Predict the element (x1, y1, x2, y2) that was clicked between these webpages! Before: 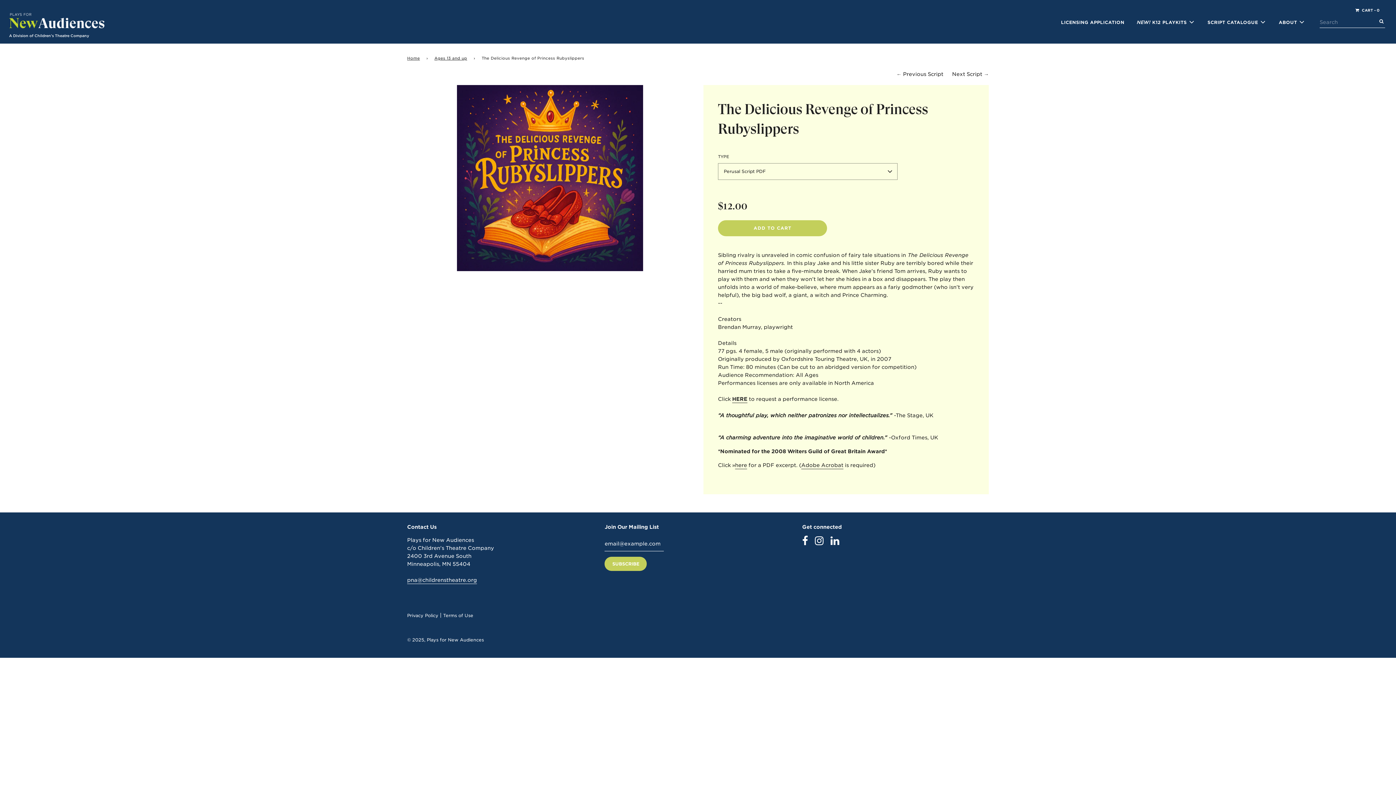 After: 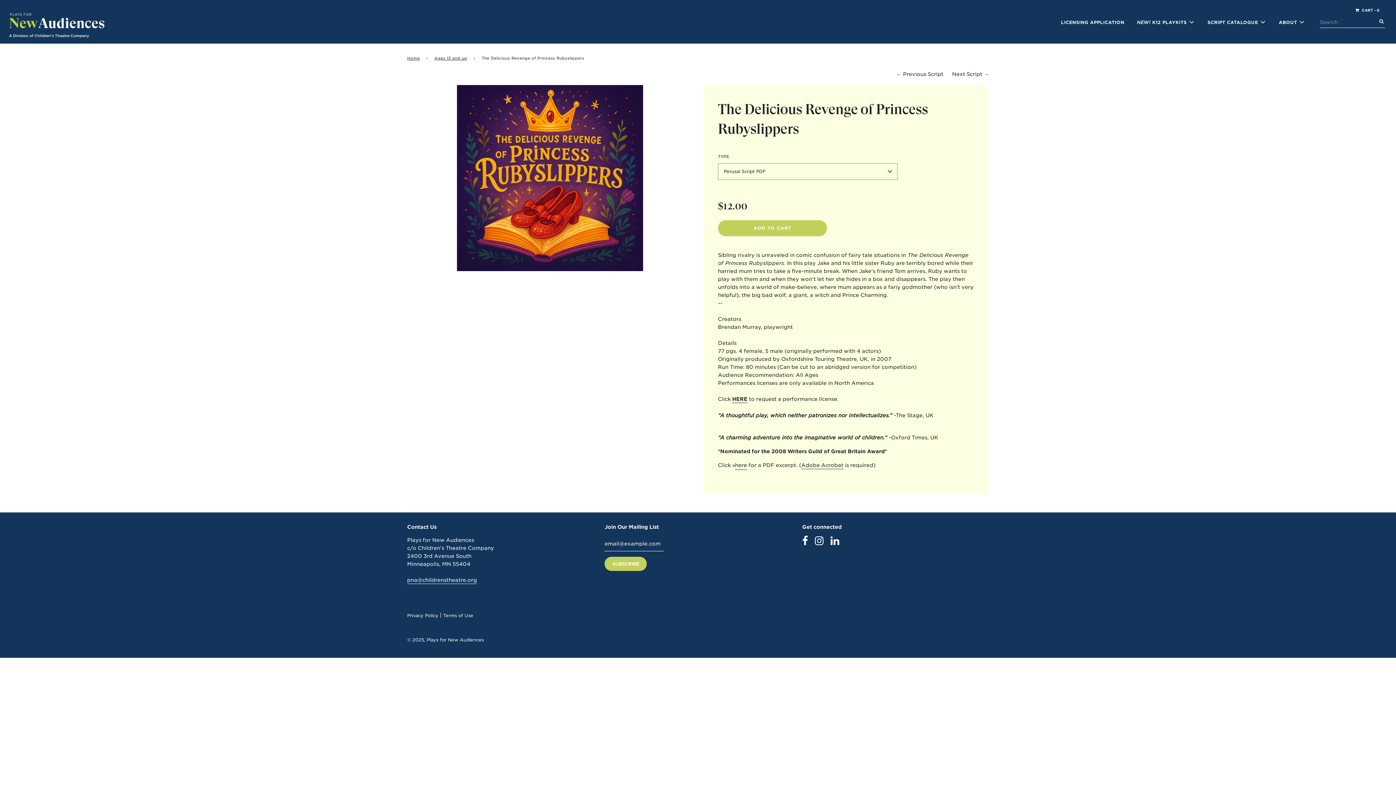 Action: label: here bbox: (735, 461, 747, 469)